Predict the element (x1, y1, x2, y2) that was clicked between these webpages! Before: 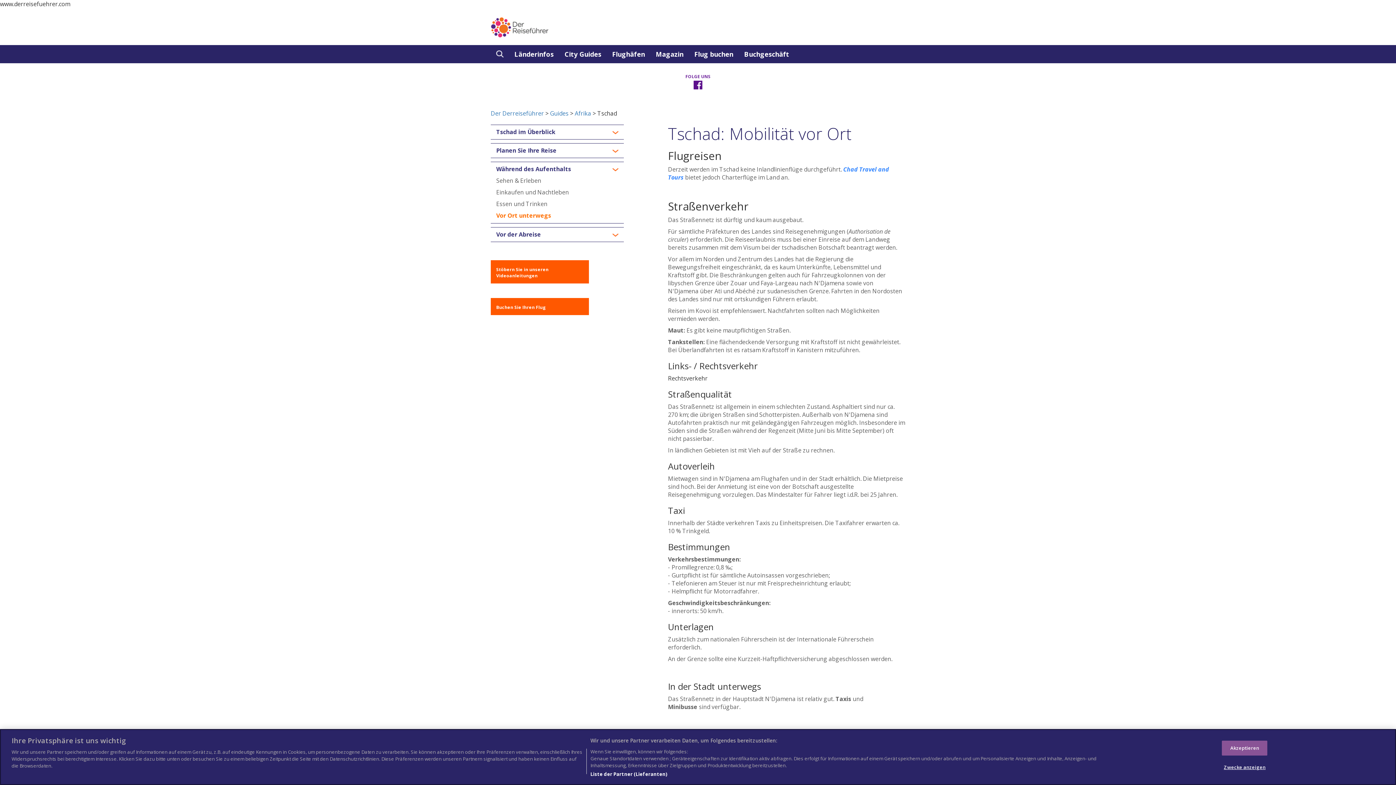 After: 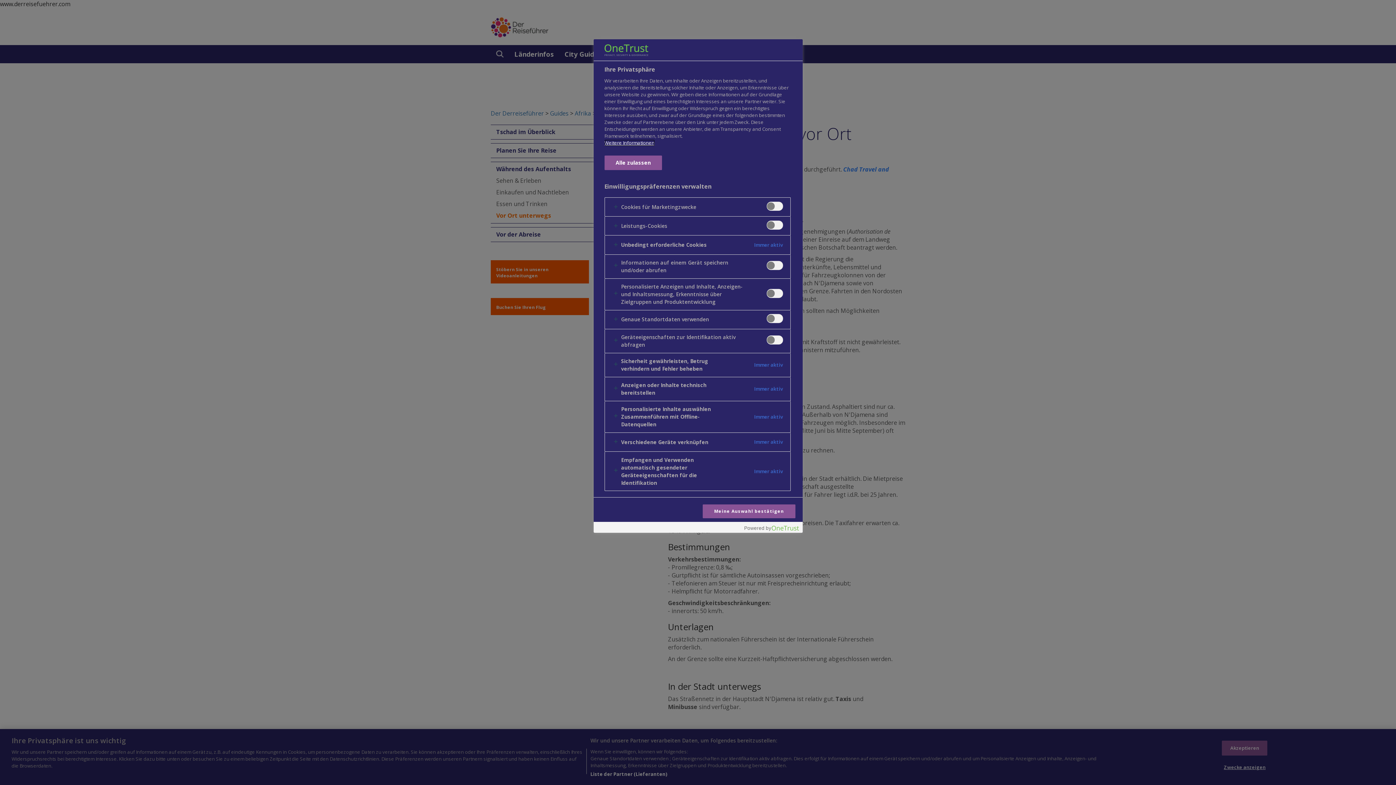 Action: bbox: (1222, 760, 1267, 774) label: Zwecke anzeigen